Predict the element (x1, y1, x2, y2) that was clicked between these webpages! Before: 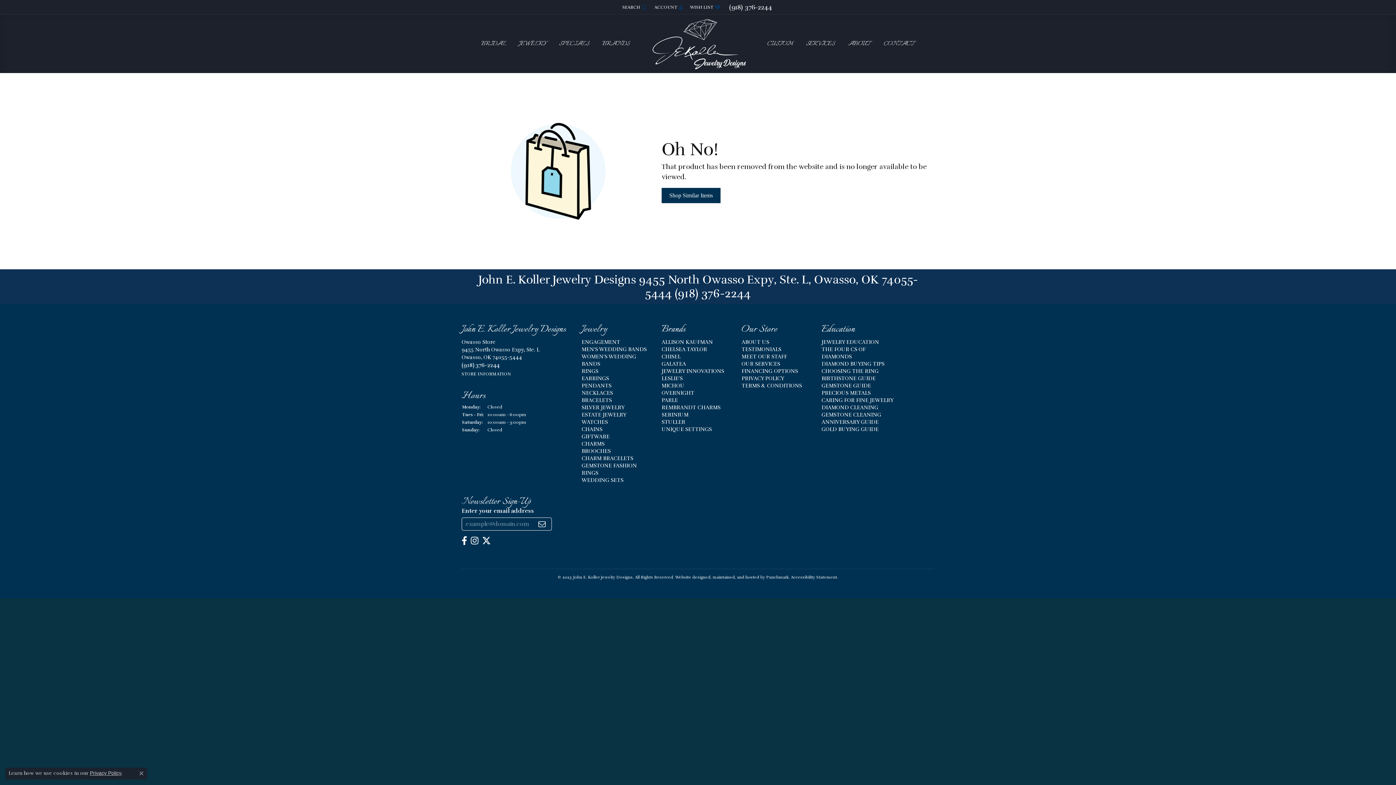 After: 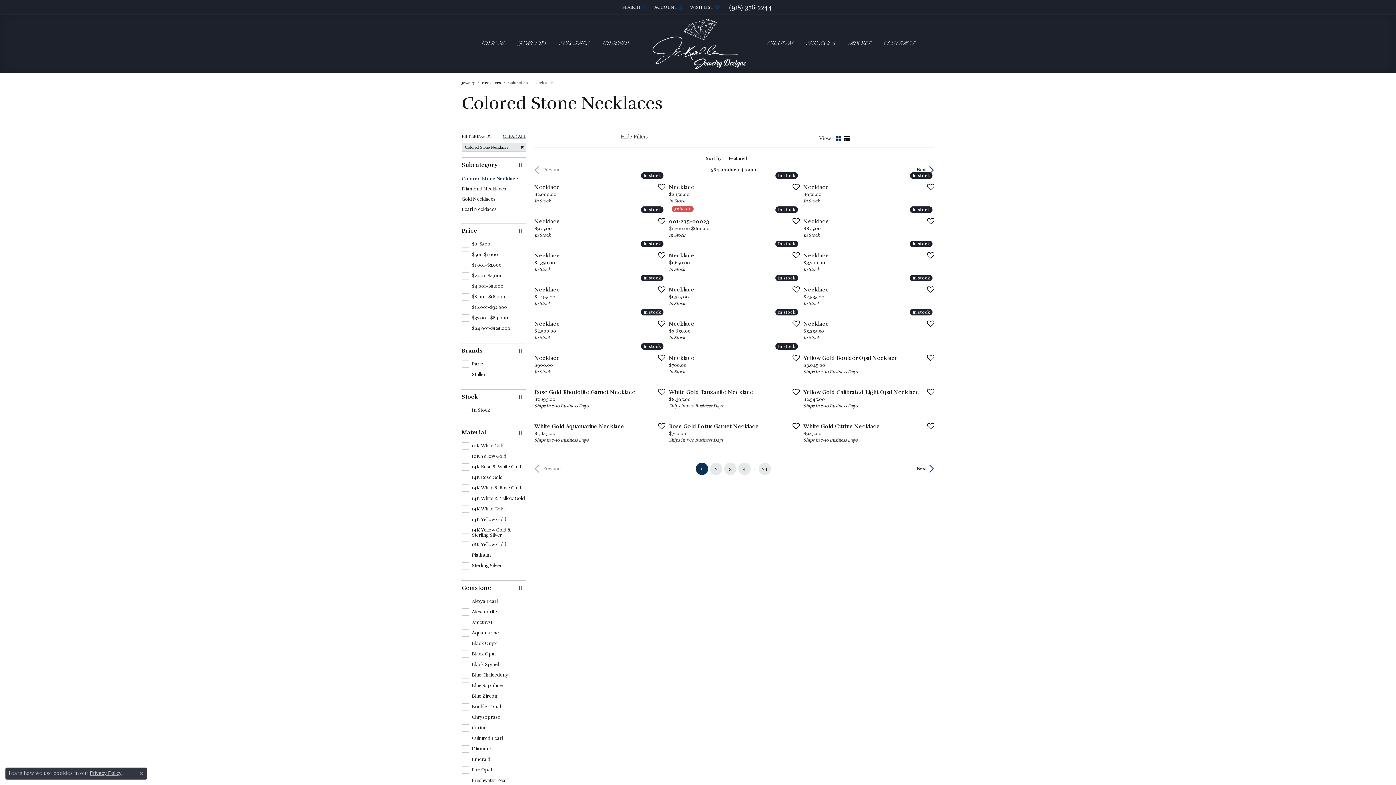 Action: label: Shop Similar Items bbox: (661, 188, 934, 203)